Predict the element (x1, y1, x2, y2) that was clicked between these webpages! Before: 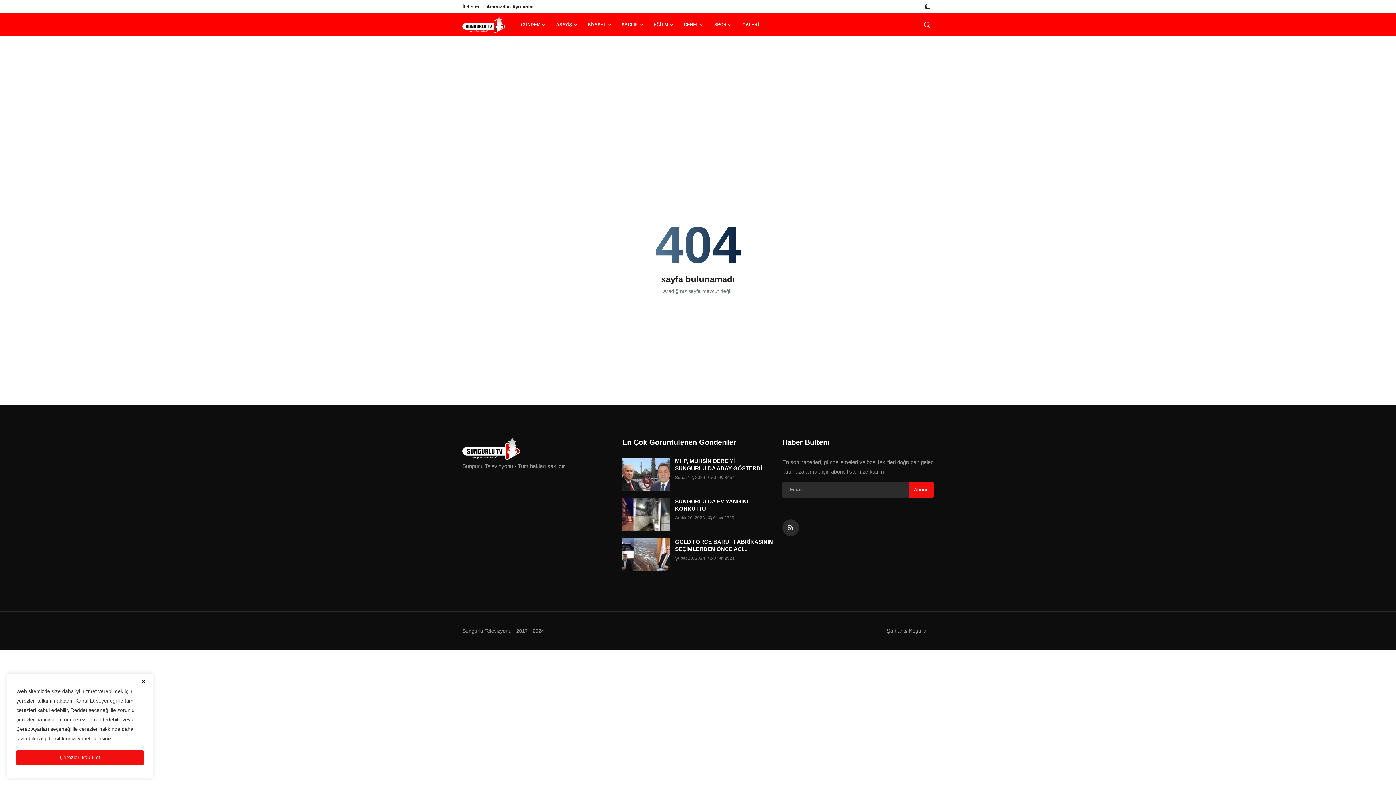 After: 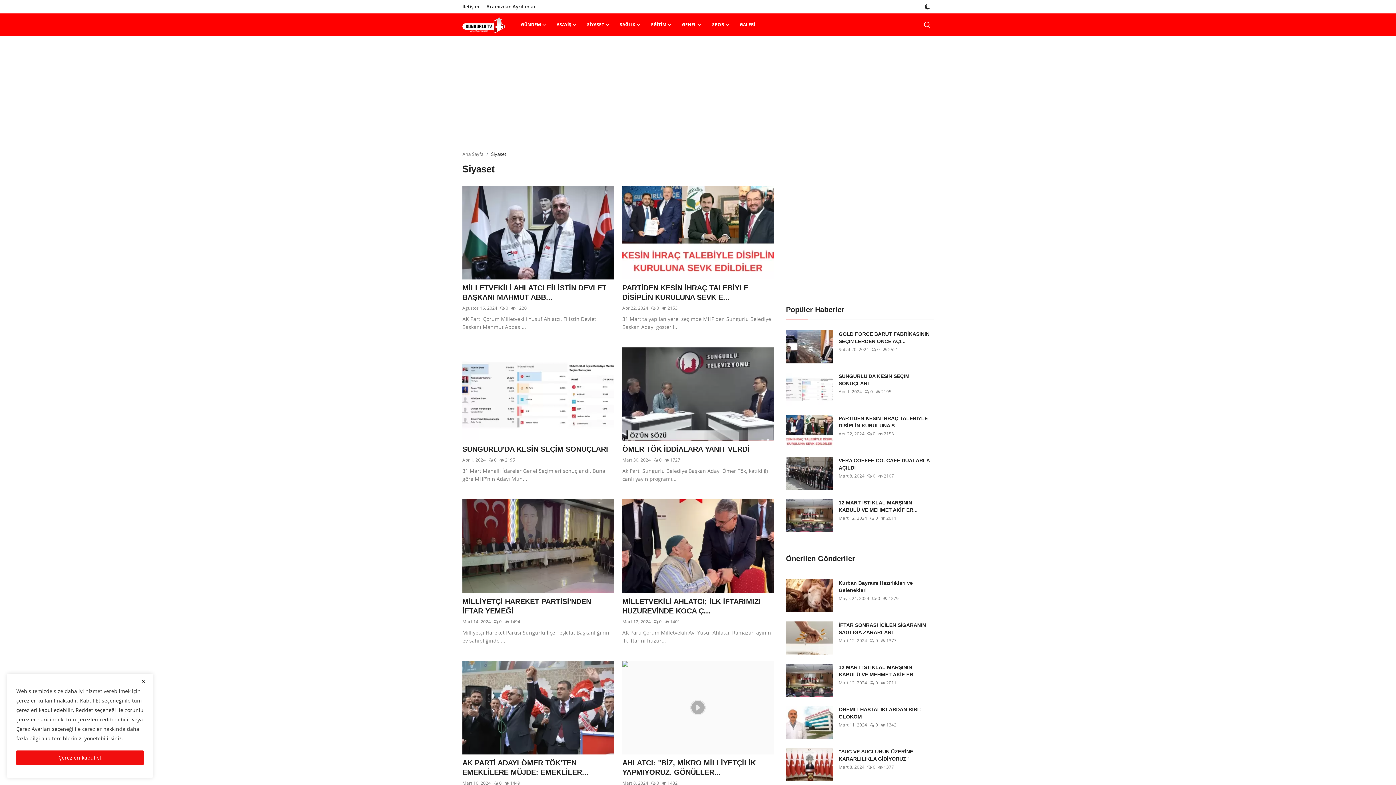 Action: bbox: (582, 13, 616, 36) label: SİYASET